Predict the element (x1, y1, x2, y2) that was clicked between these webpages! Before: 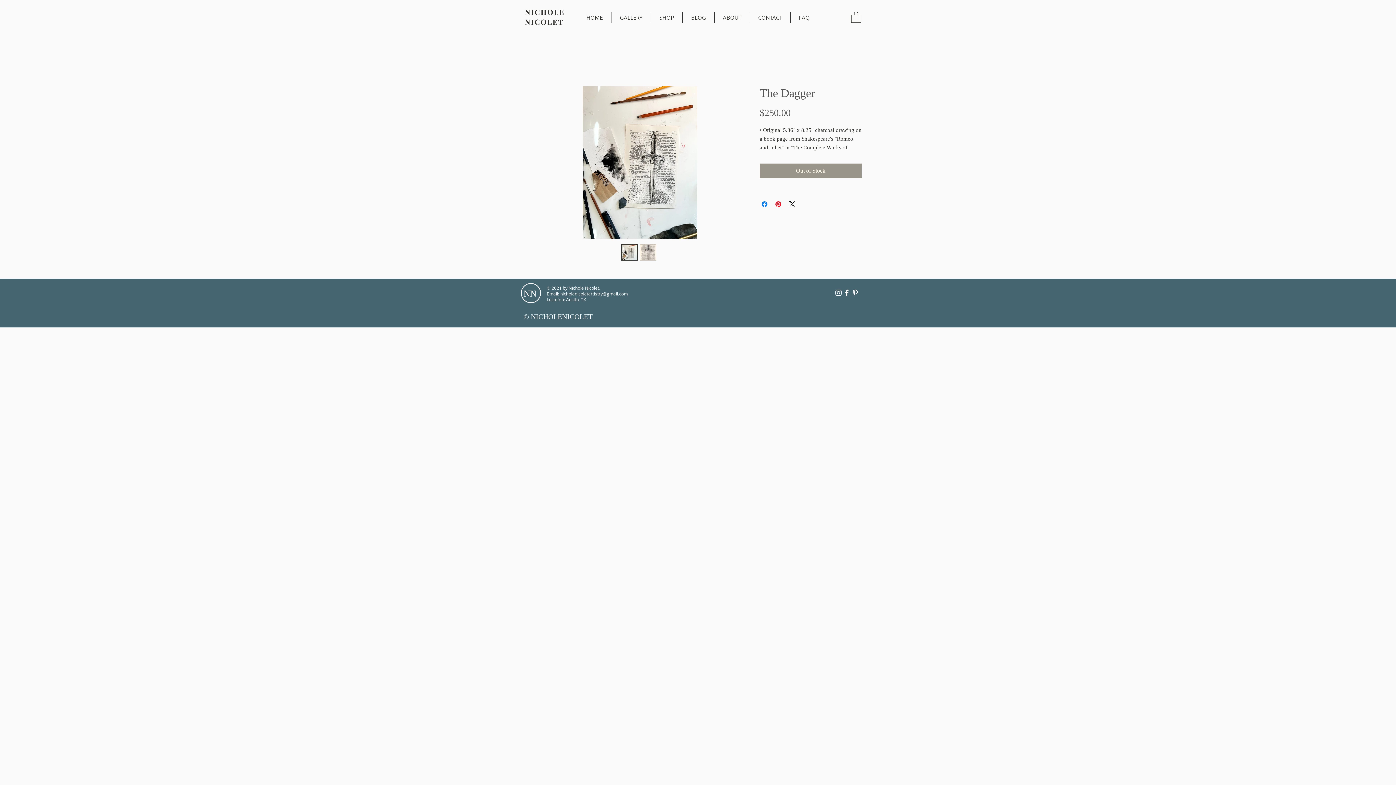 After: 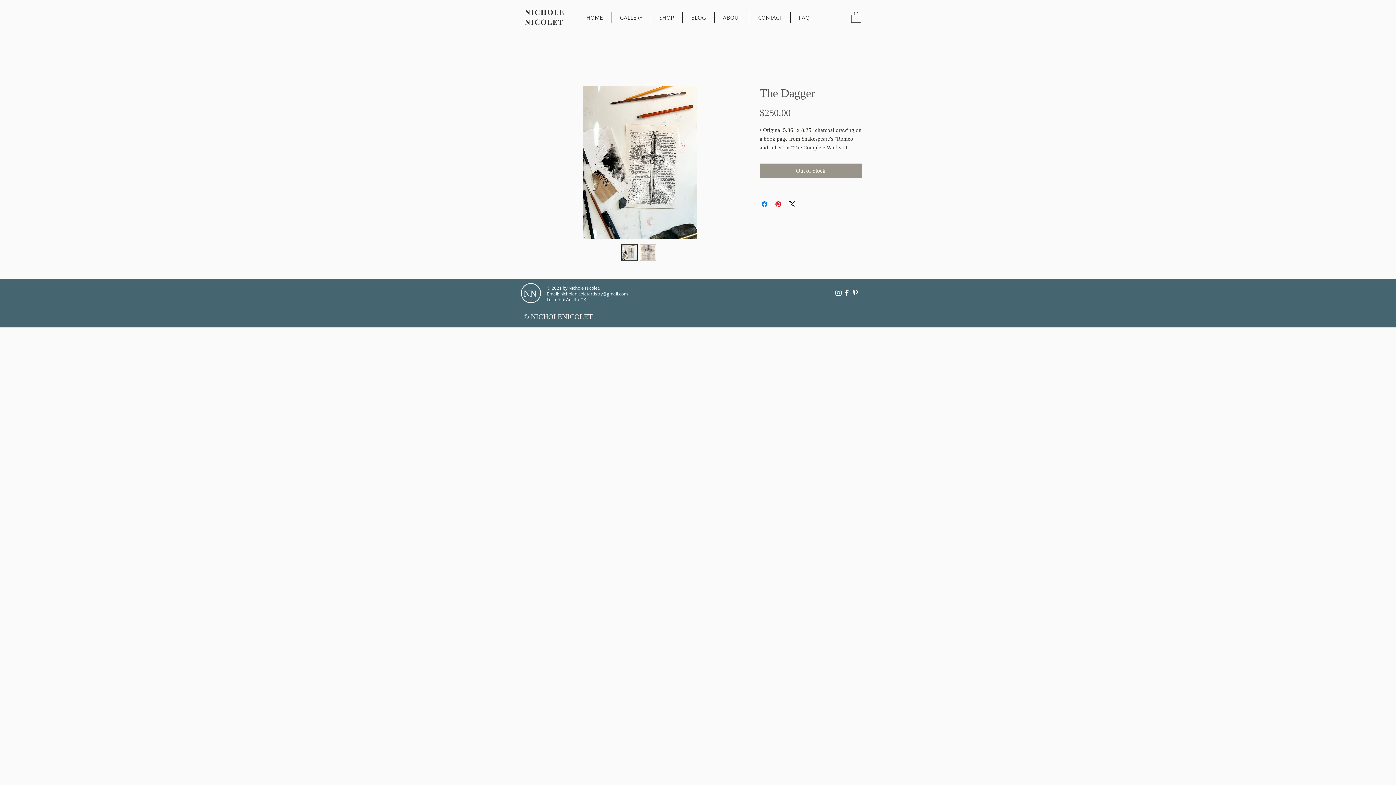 Action: label: Facebook bbox: (842, 288, 851, 297)